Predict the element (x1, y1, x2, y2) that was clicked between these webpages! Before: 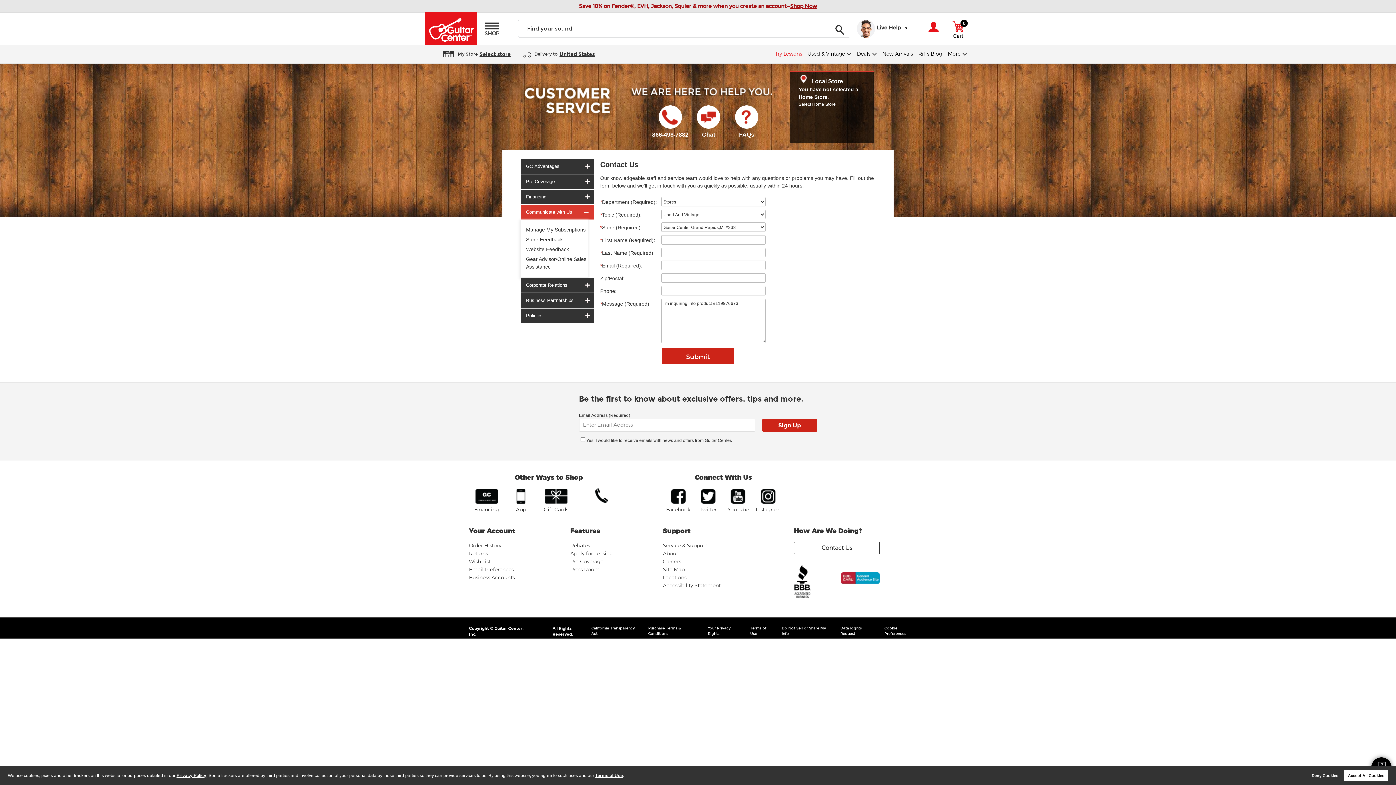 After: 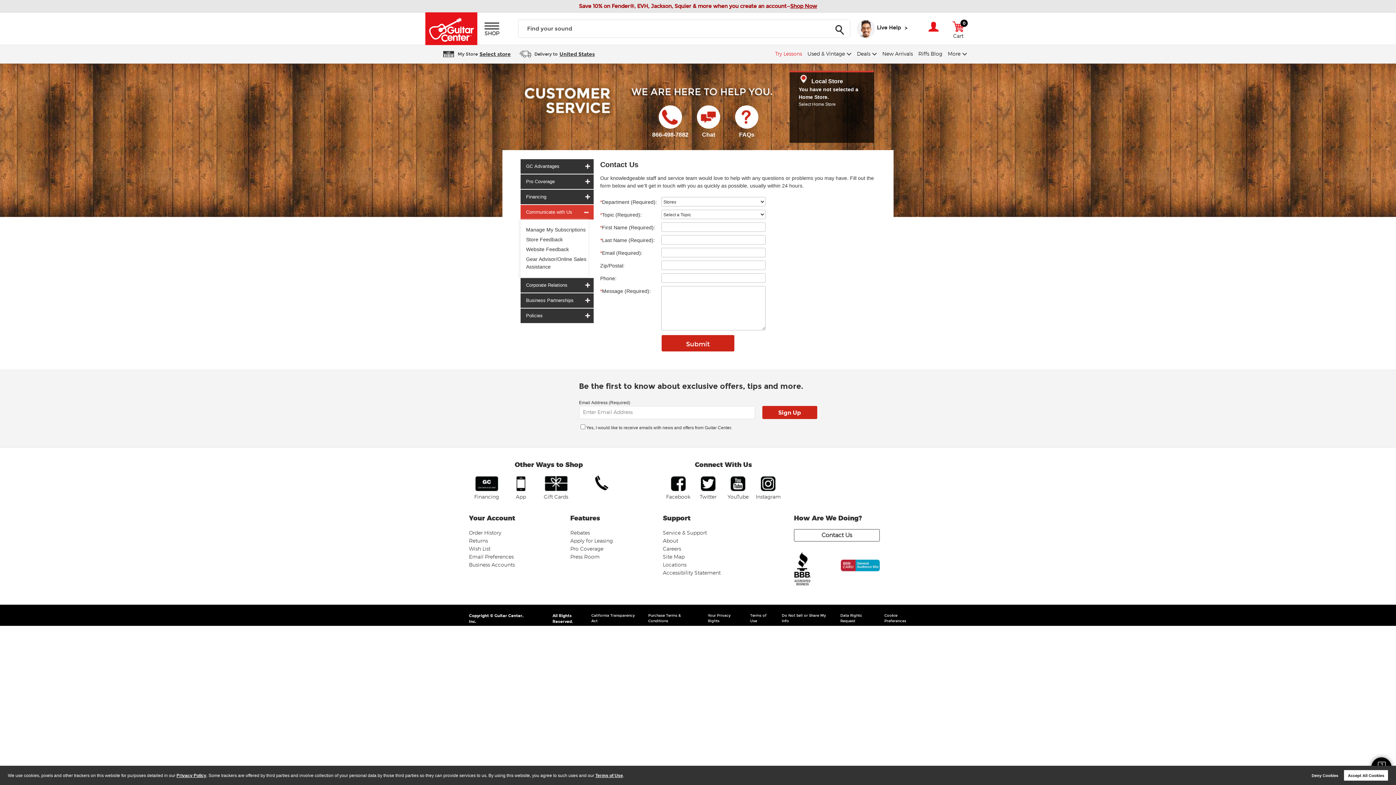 Action: bbox: (520, 234, 588, 244) label: Store Feedback